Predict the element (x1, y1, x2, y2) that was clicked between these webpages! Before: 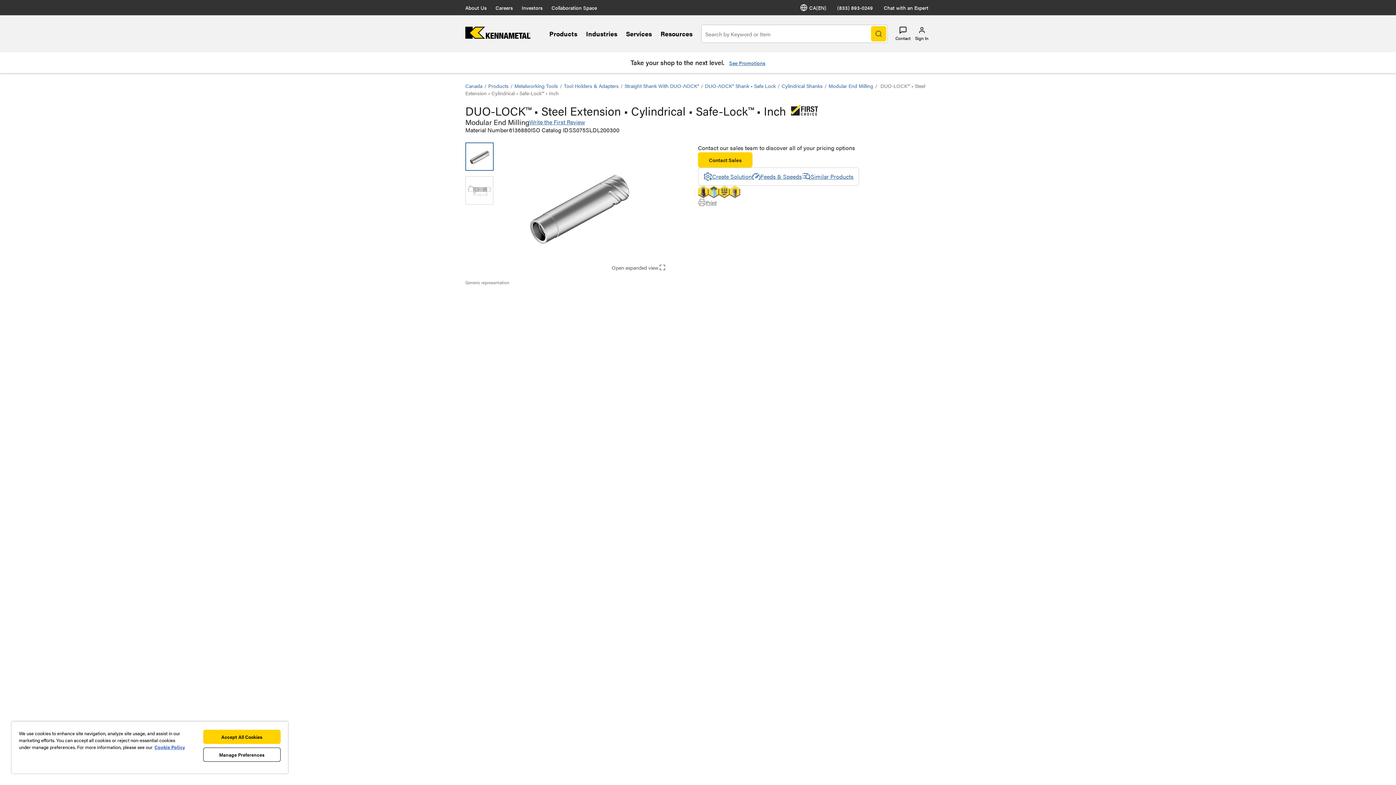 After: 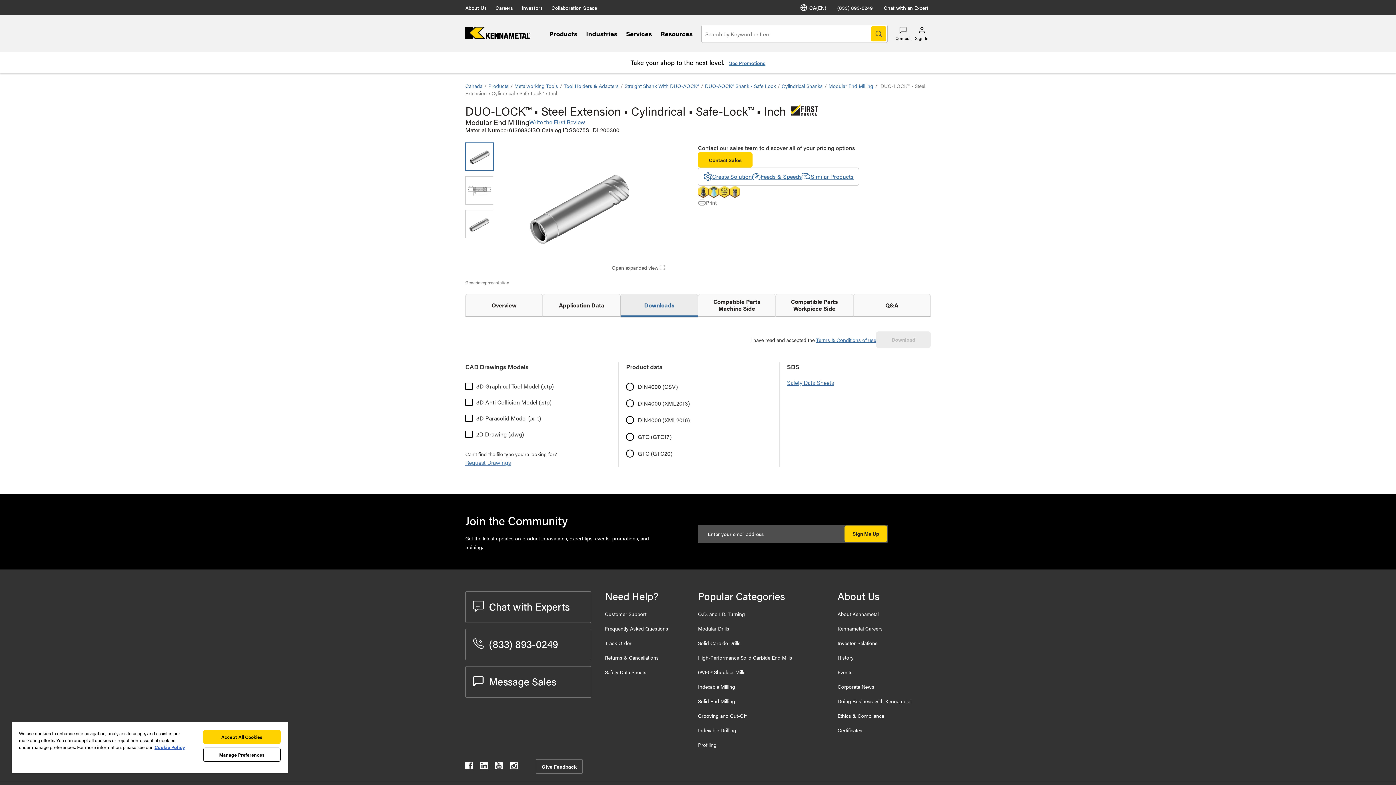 Action: bbox: (480, 311, 508, 320) label: Downloads